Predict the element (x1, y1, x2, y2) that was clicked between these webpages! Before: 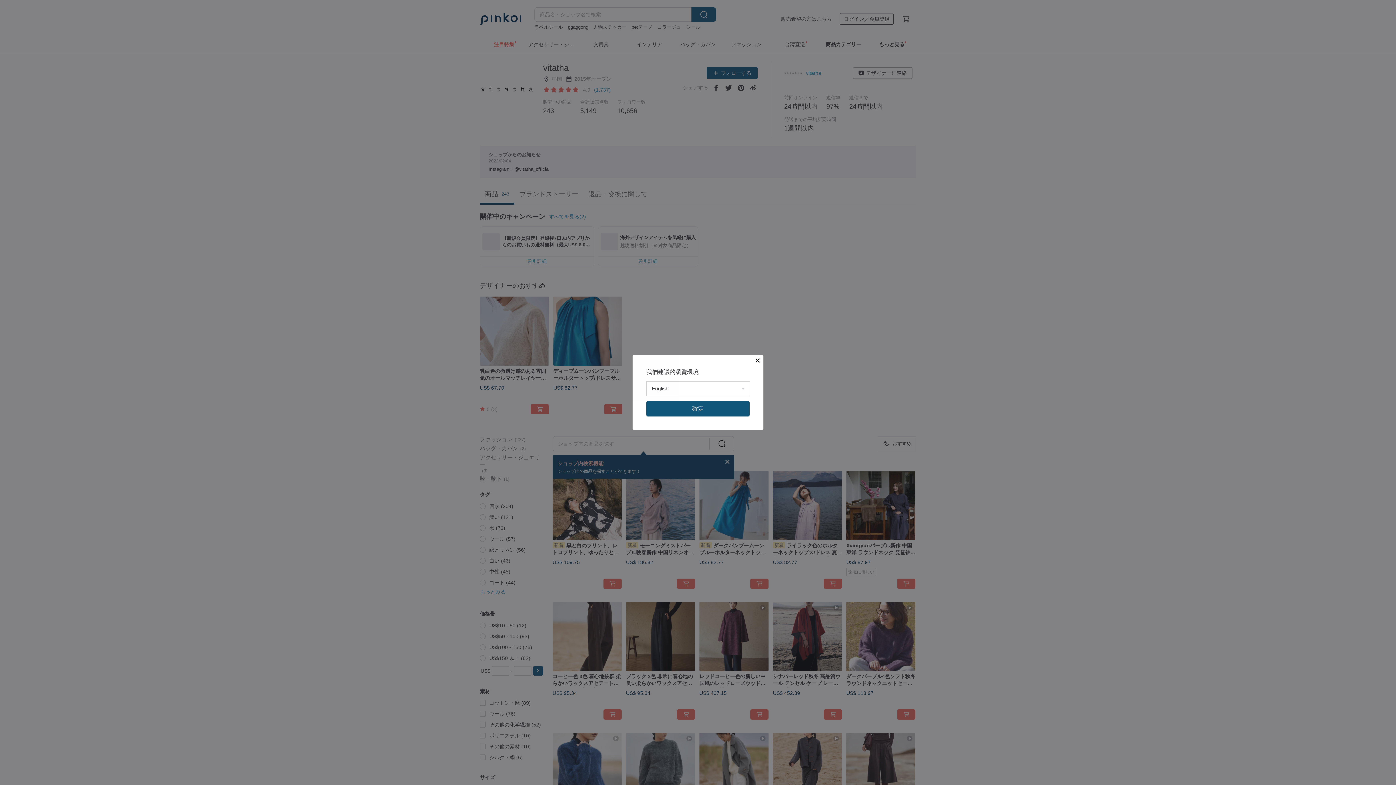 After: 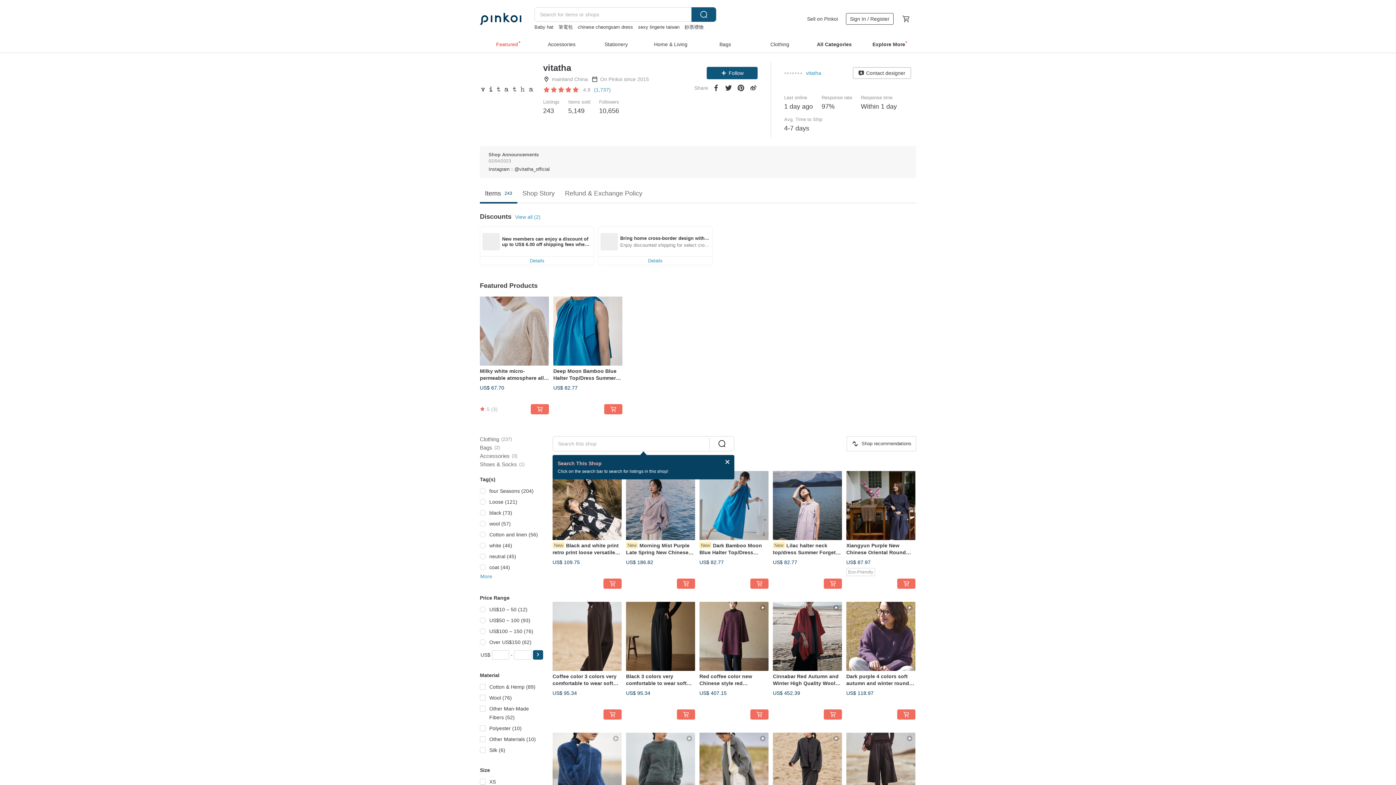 Action: bbox: (646, 401, 749, 416) label: 確定